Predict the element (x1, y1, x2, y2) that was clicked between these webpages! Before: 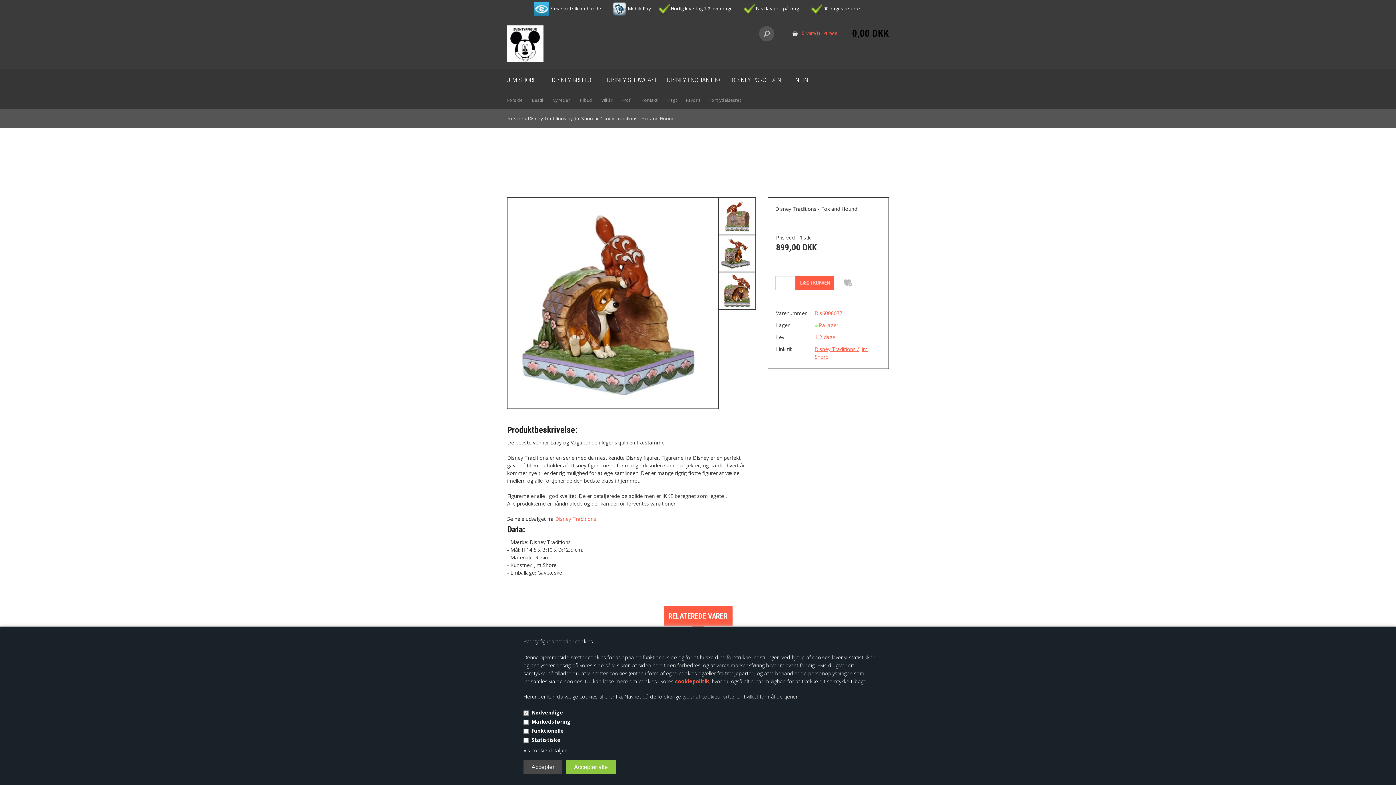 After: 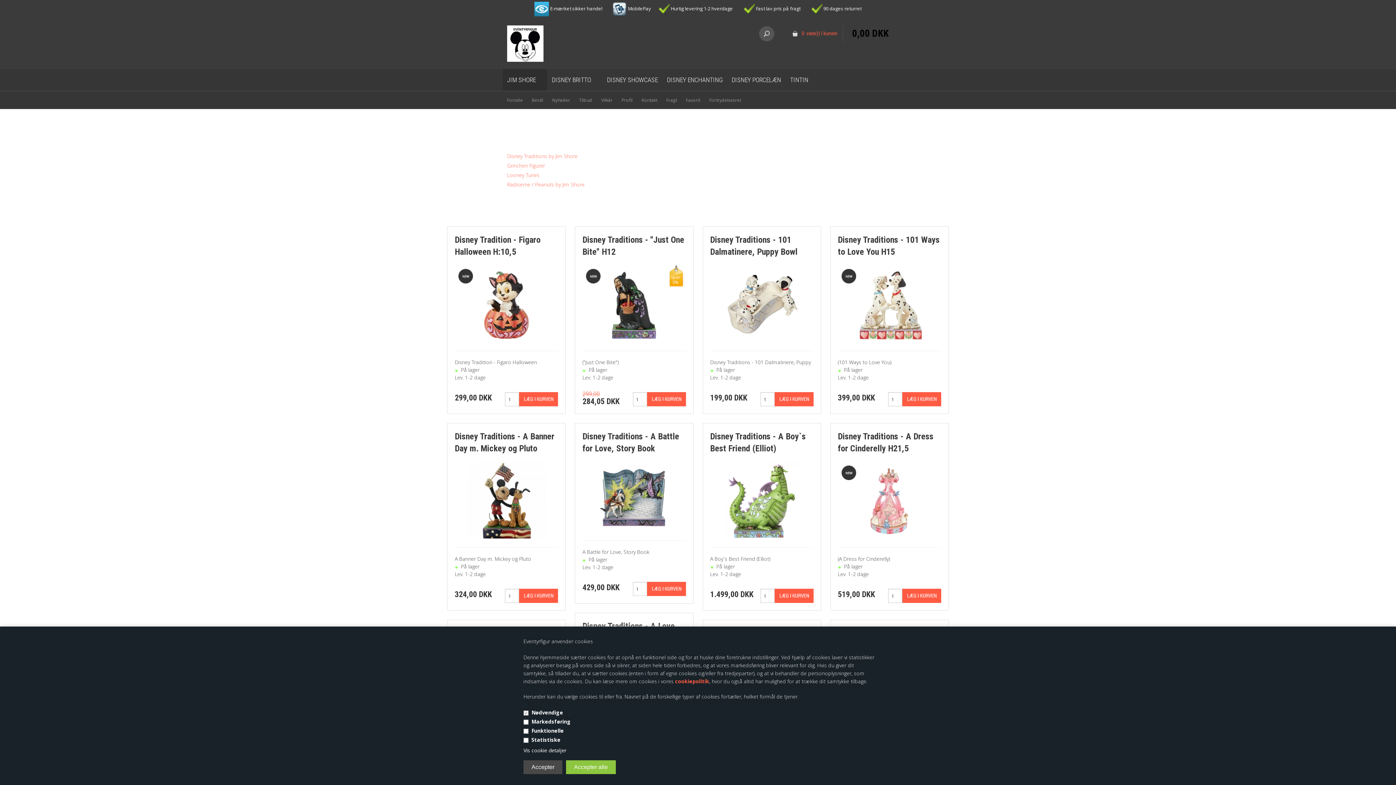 Action: bbox: (502, 69, 547, 90) label: JIM SHORE